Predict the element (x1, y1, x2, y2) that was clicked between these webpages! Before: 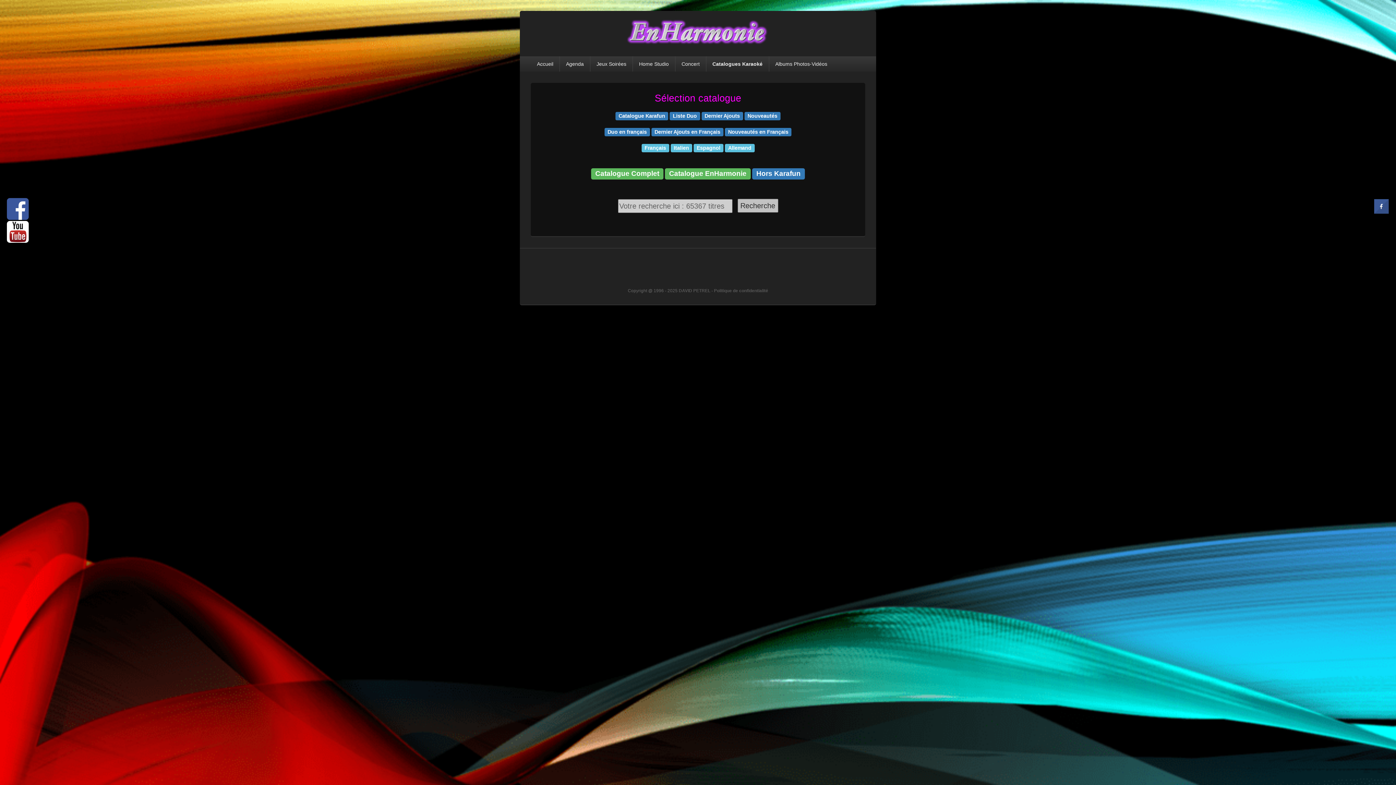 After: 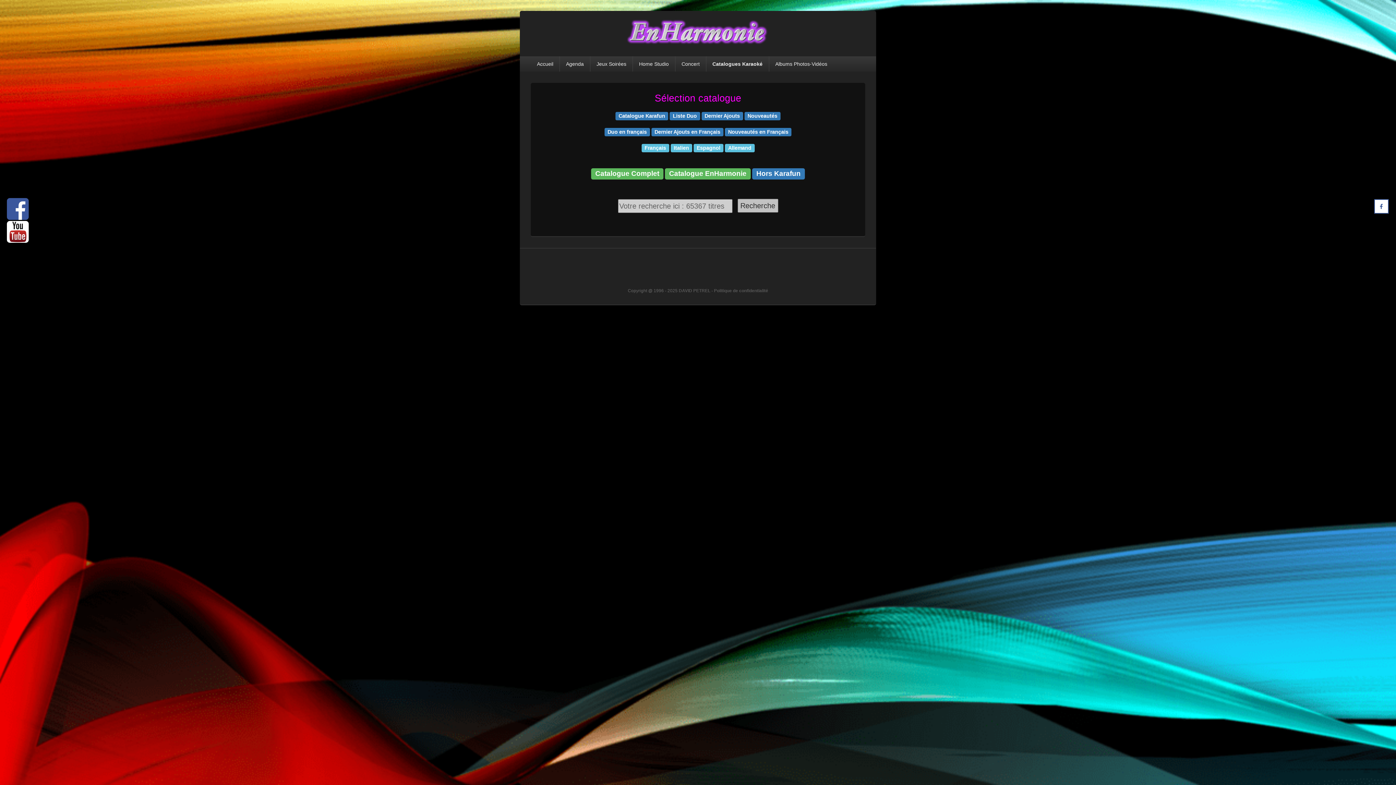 Action: bbox: (1374, 208, 1389, 215)